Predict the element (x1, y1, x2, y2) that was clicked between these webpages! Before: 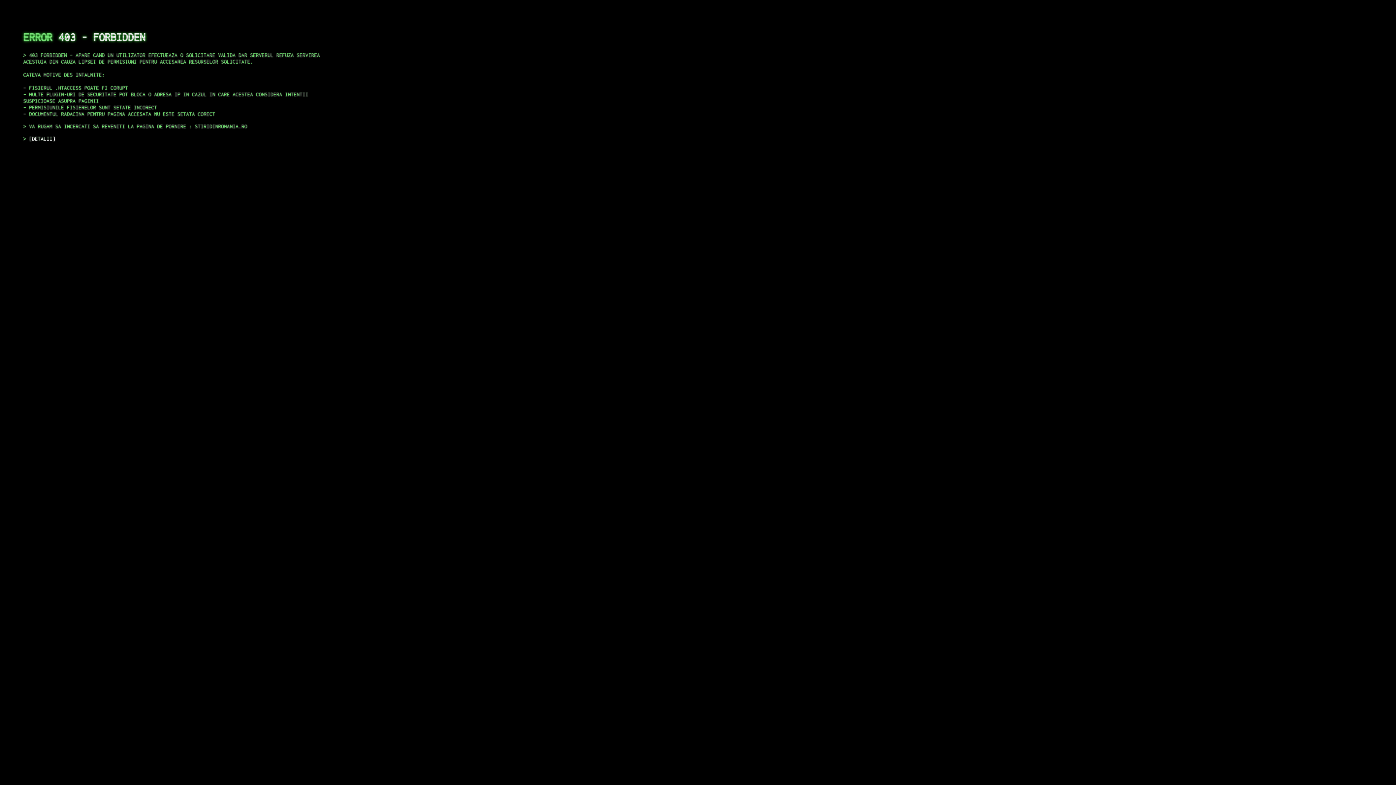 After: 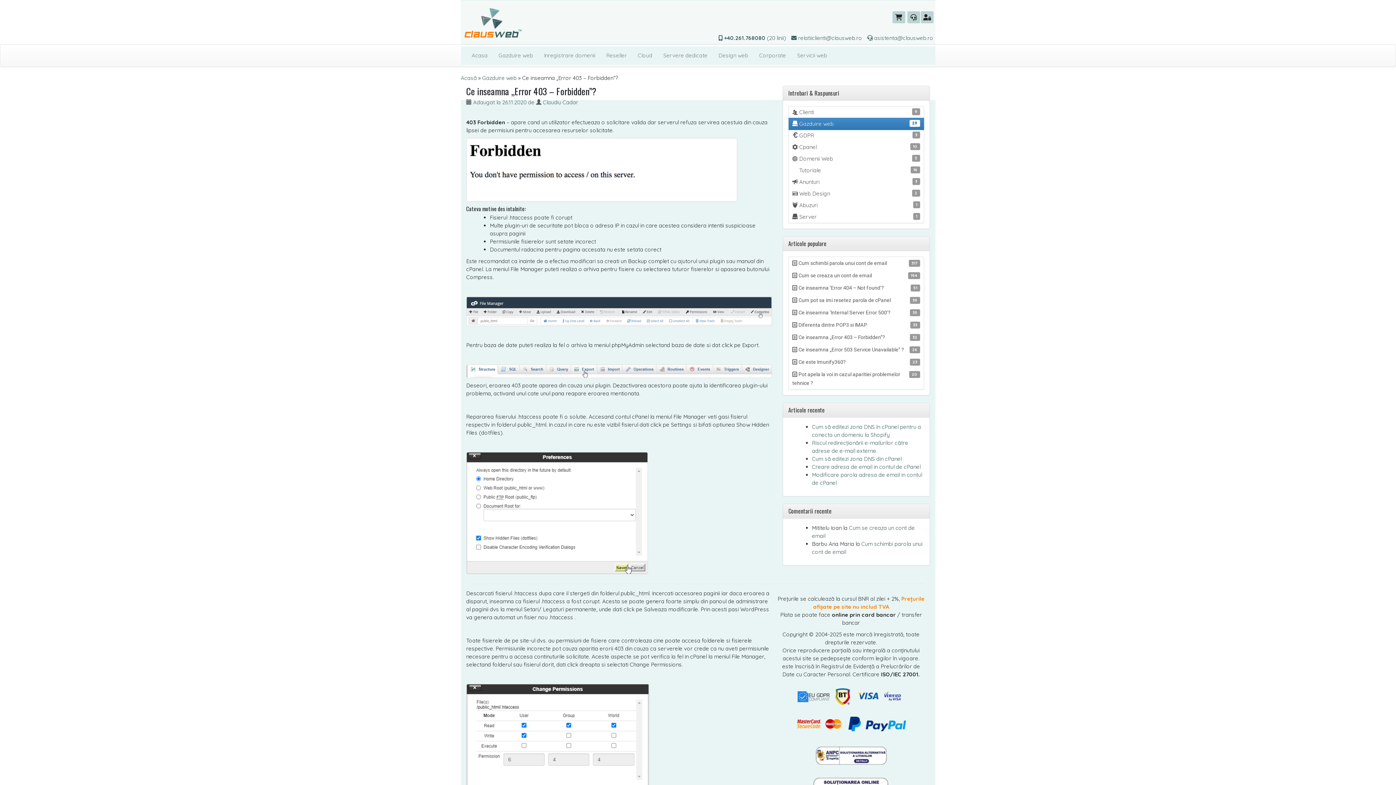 Action: bbox: (29, 135, 55, 141) label: DETALII